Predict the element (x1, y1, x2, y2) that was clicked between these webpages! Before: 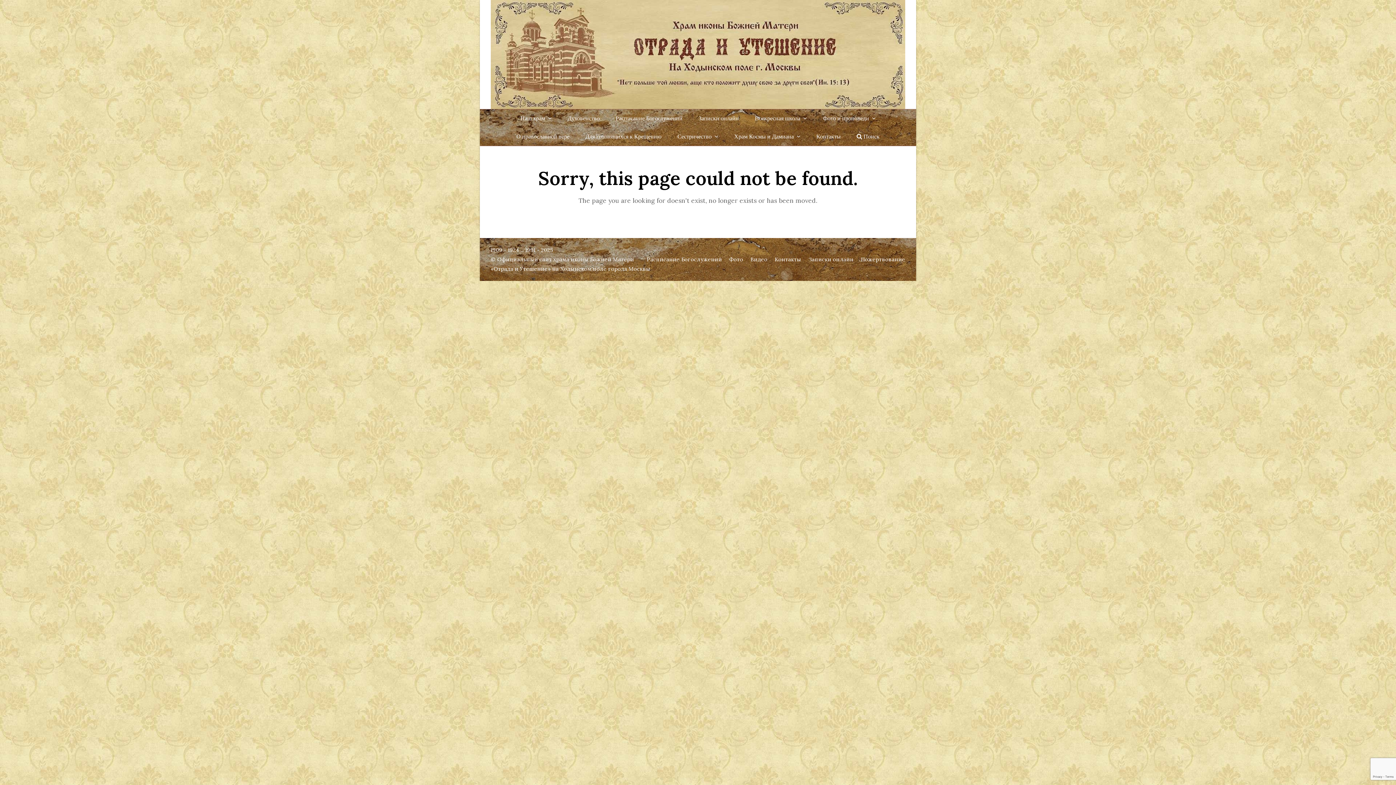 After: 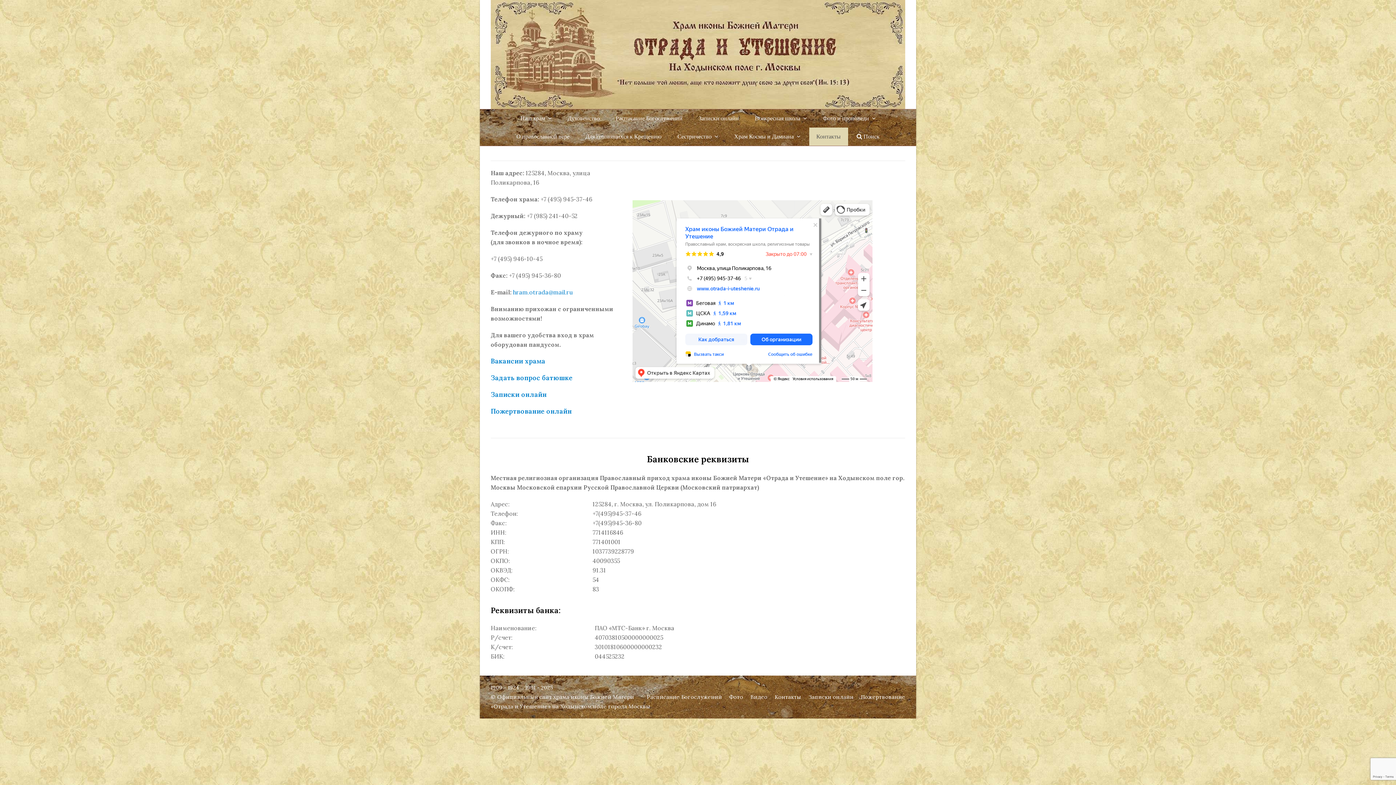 Action: label: Контакты bbox: (774, 256, 801, 262)